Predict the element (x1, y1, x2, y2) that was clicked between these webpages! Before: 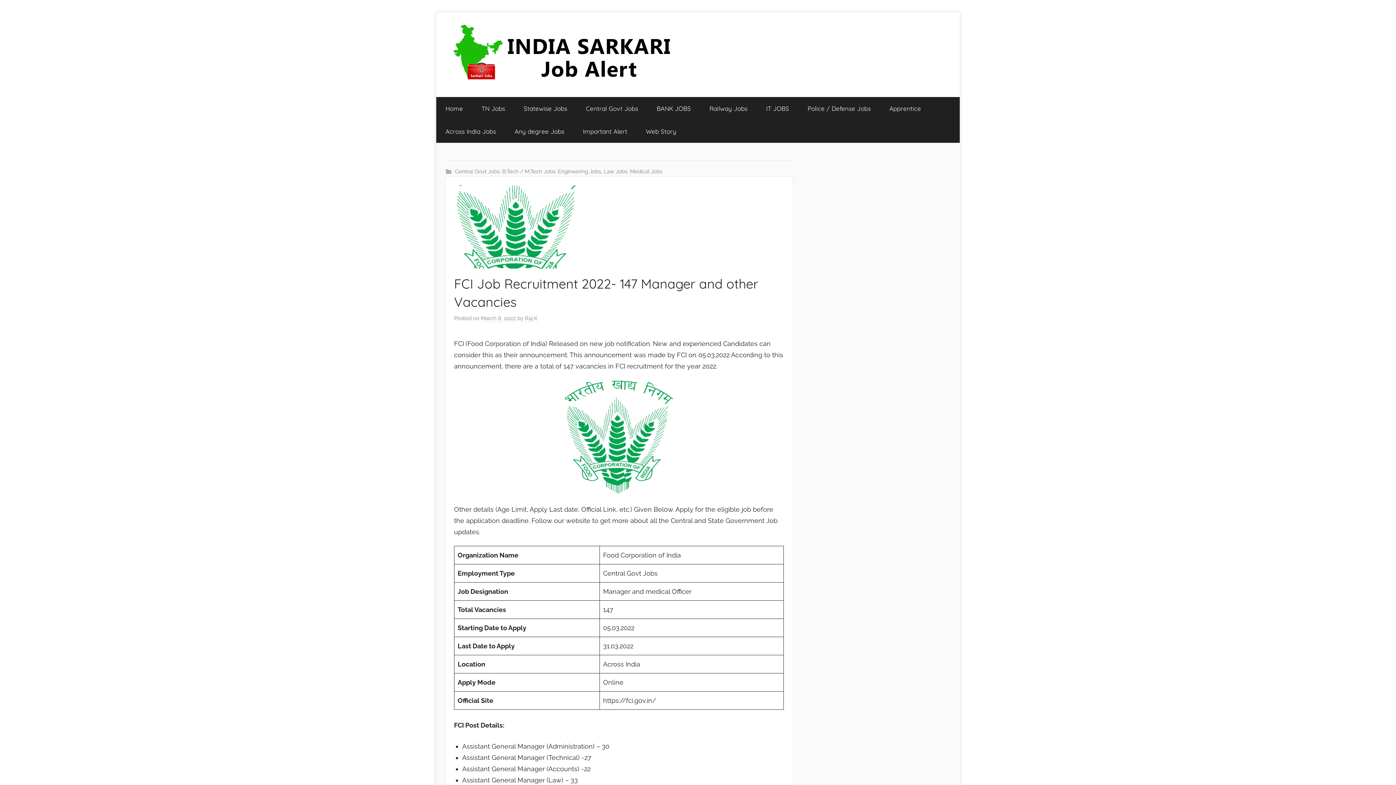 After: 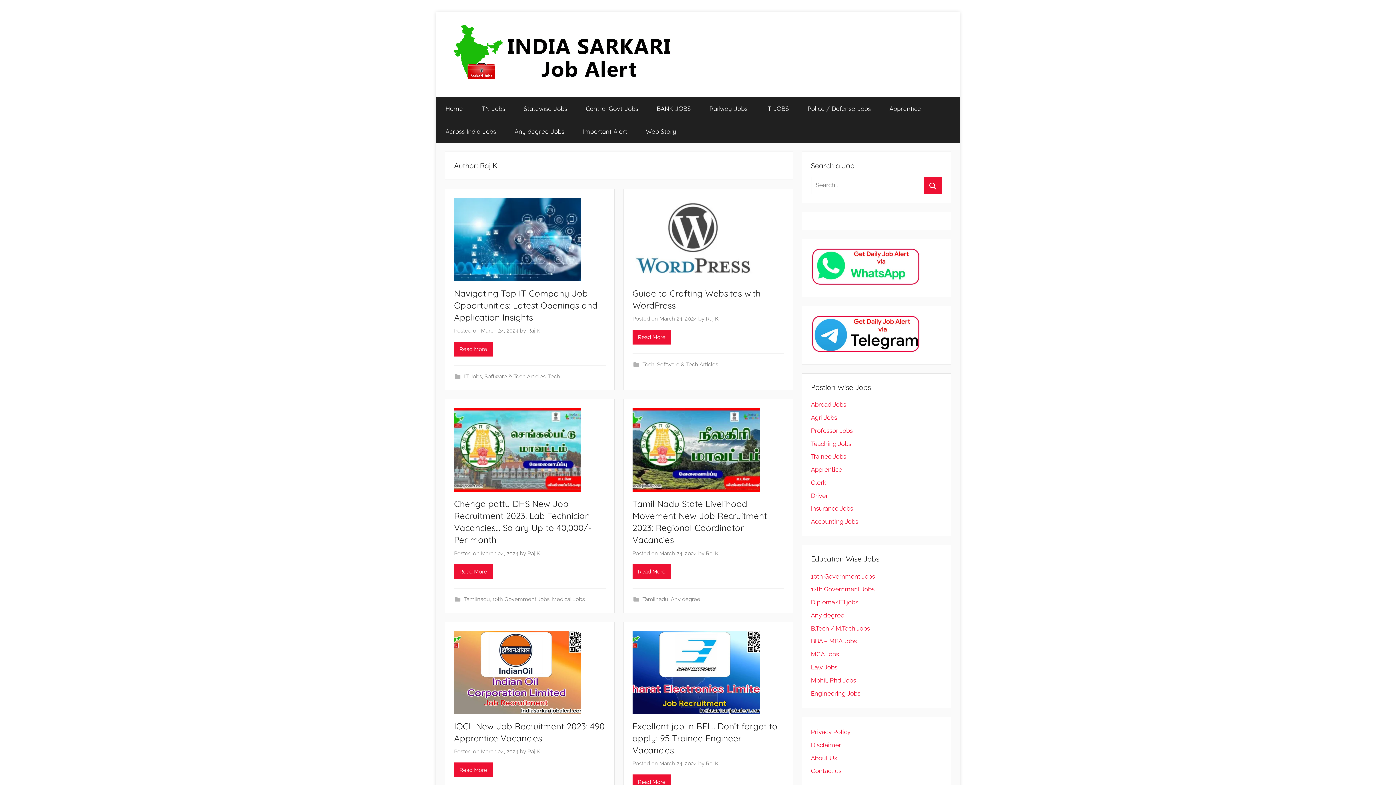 Action: bbox: (525, 315, 537, 322) label: Raj K